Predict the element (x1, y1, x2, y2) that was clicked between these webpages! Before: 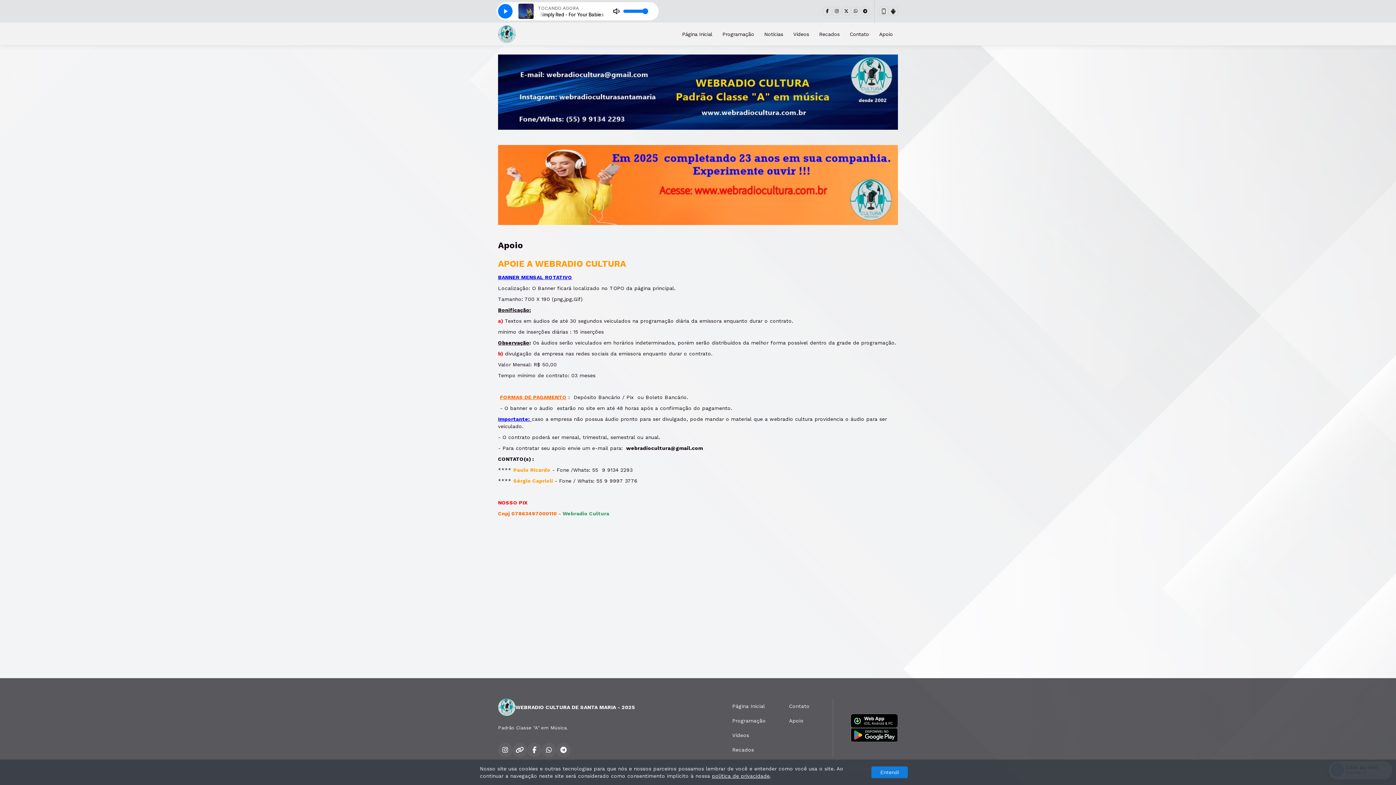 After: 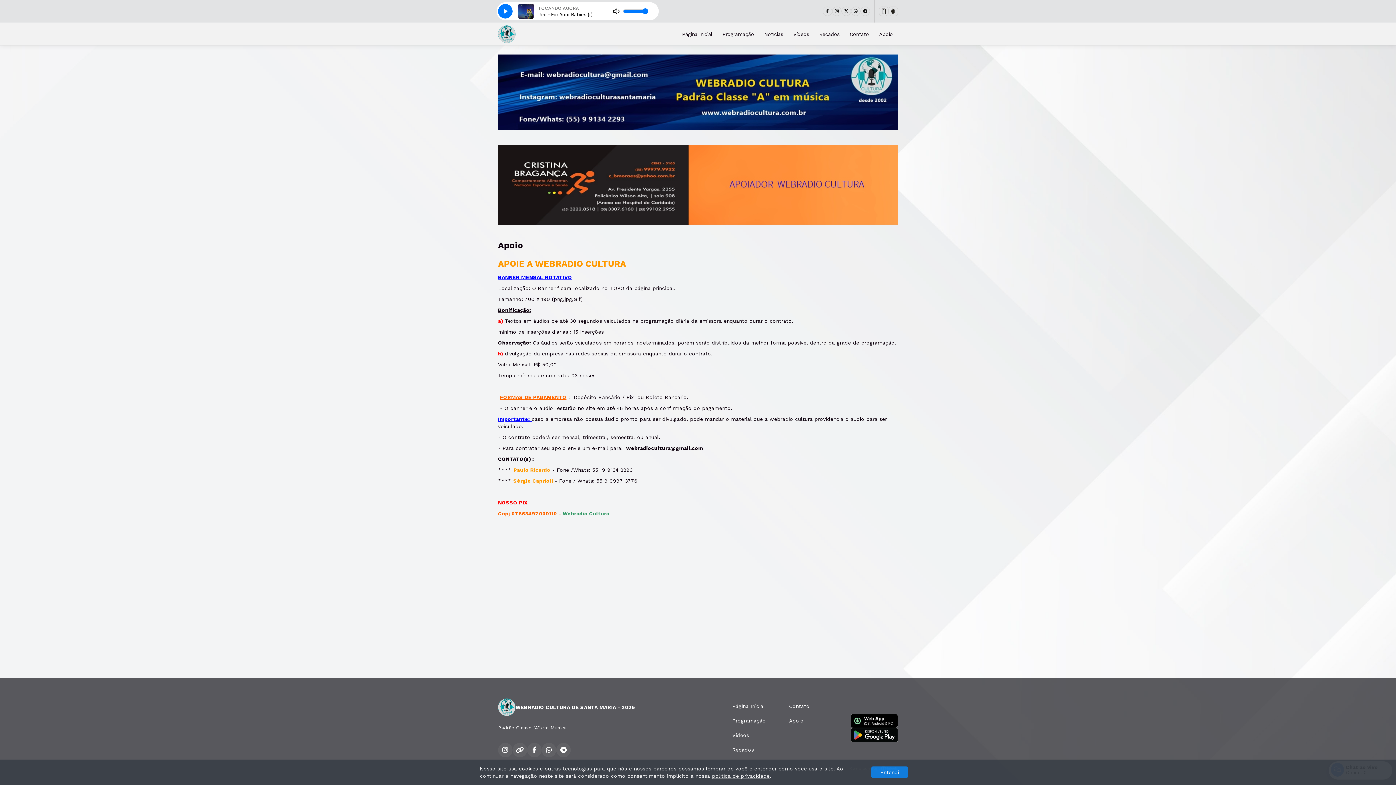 Action: bbox: (822, 6, 832, 16)